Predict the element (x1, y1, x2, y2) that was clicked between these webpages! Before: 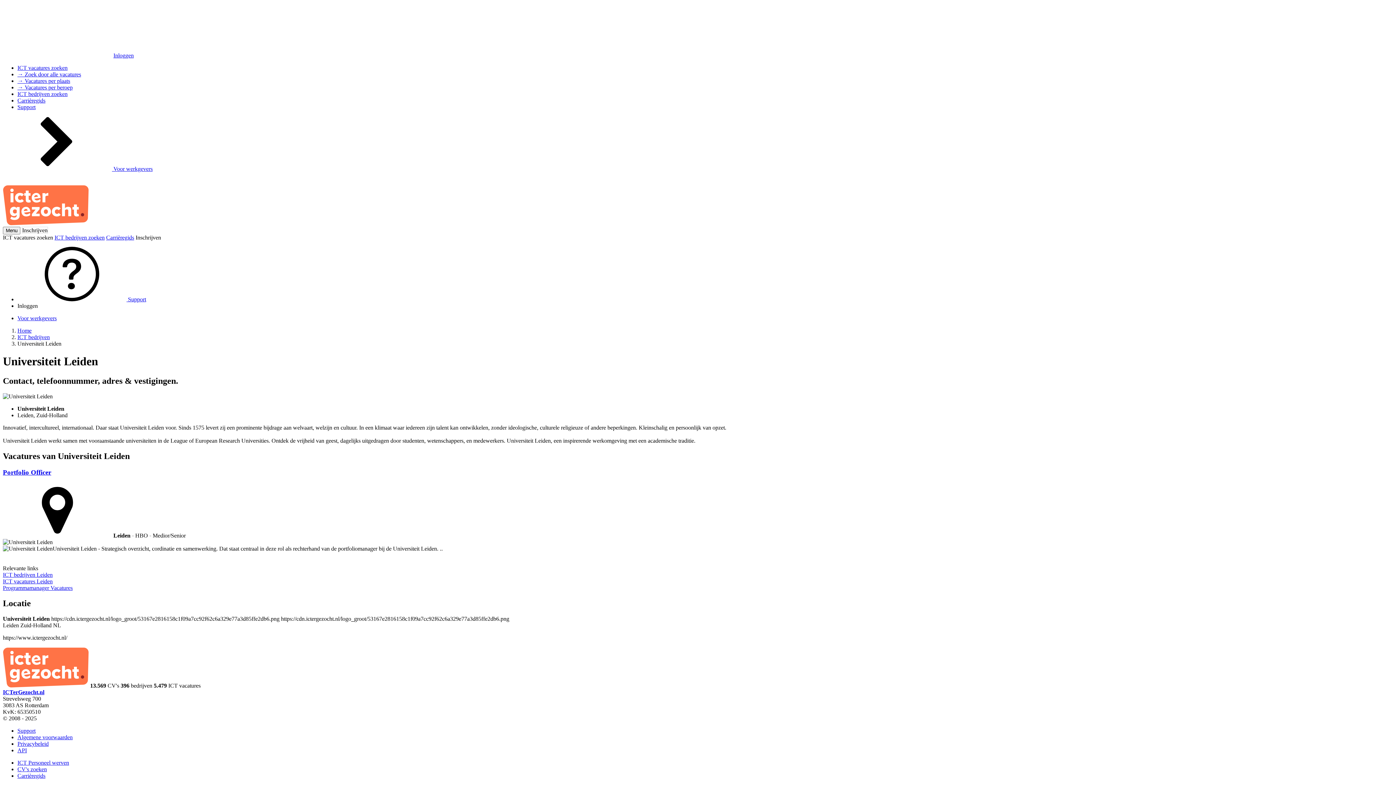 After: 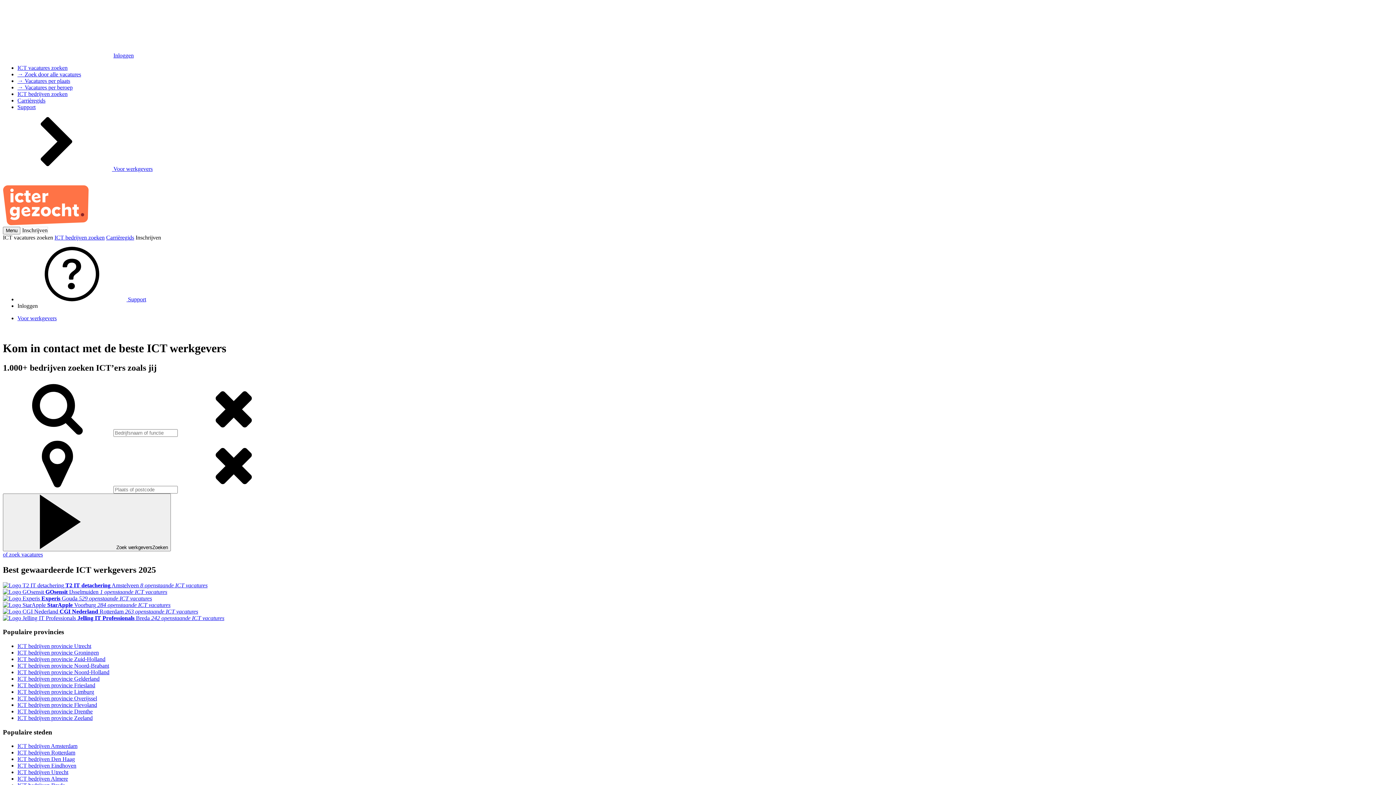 Action: label: ICT bedrijven bbox: (17, 334, 49, 340)